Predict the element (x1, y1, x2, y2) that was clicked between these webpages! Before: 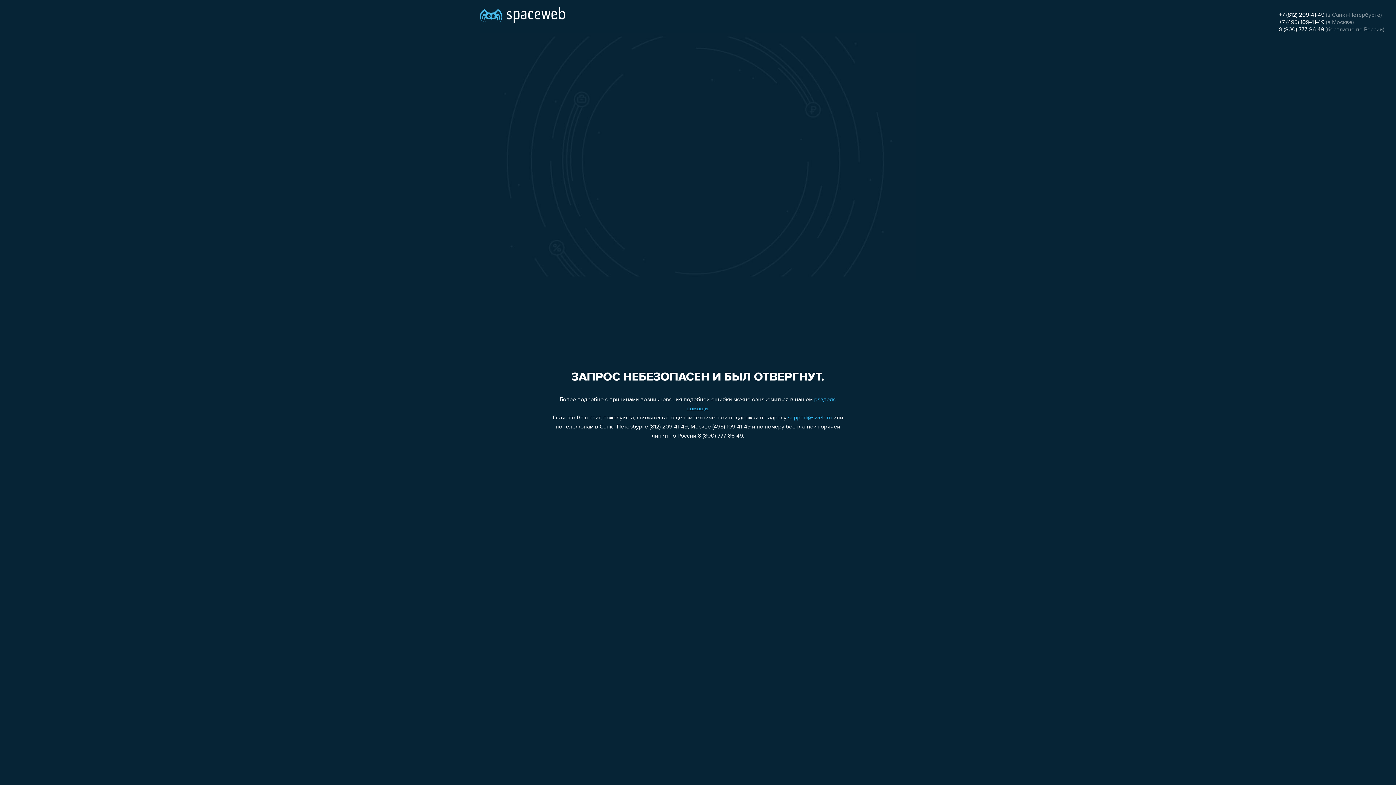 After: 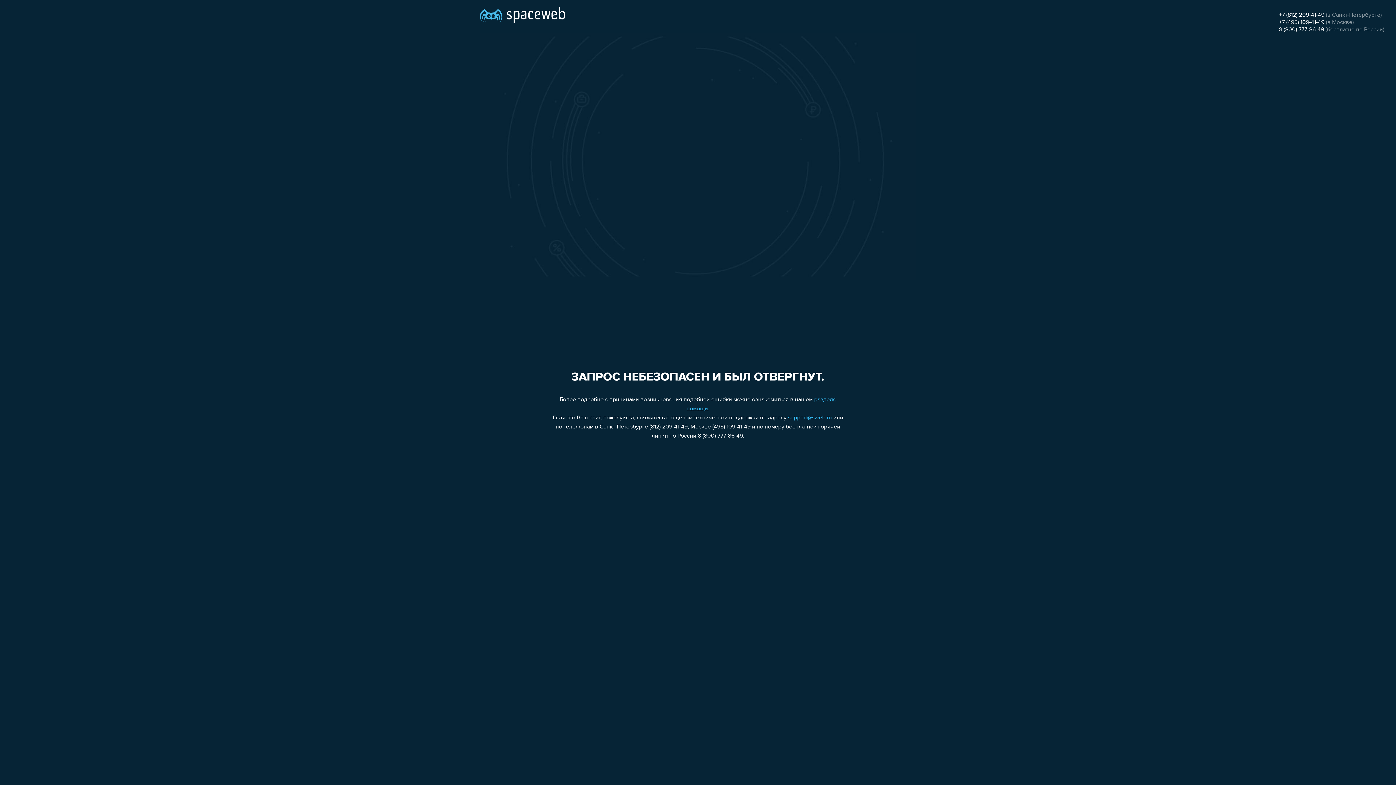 Action: bbox: (1279, 26, 1324, 32) label: 8 (800) 777-86-49